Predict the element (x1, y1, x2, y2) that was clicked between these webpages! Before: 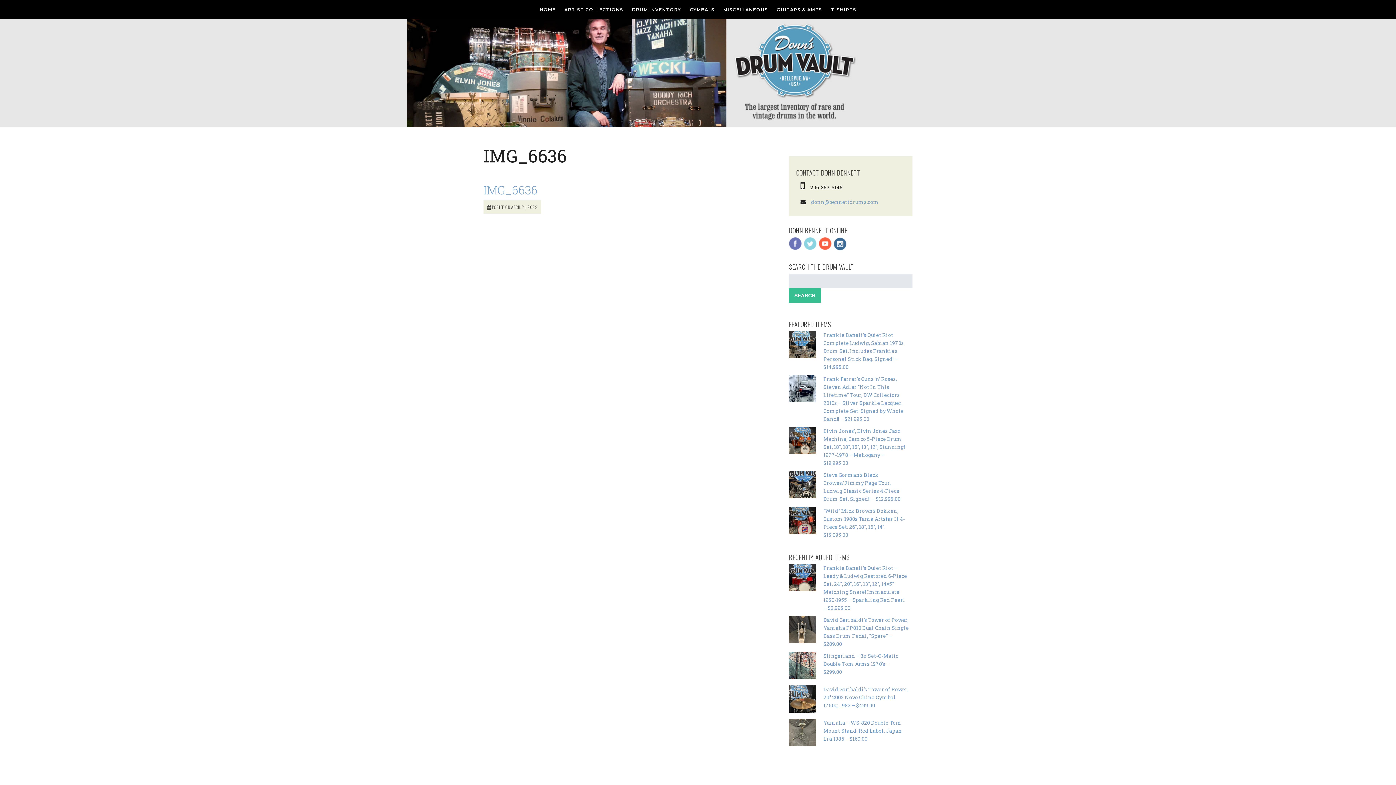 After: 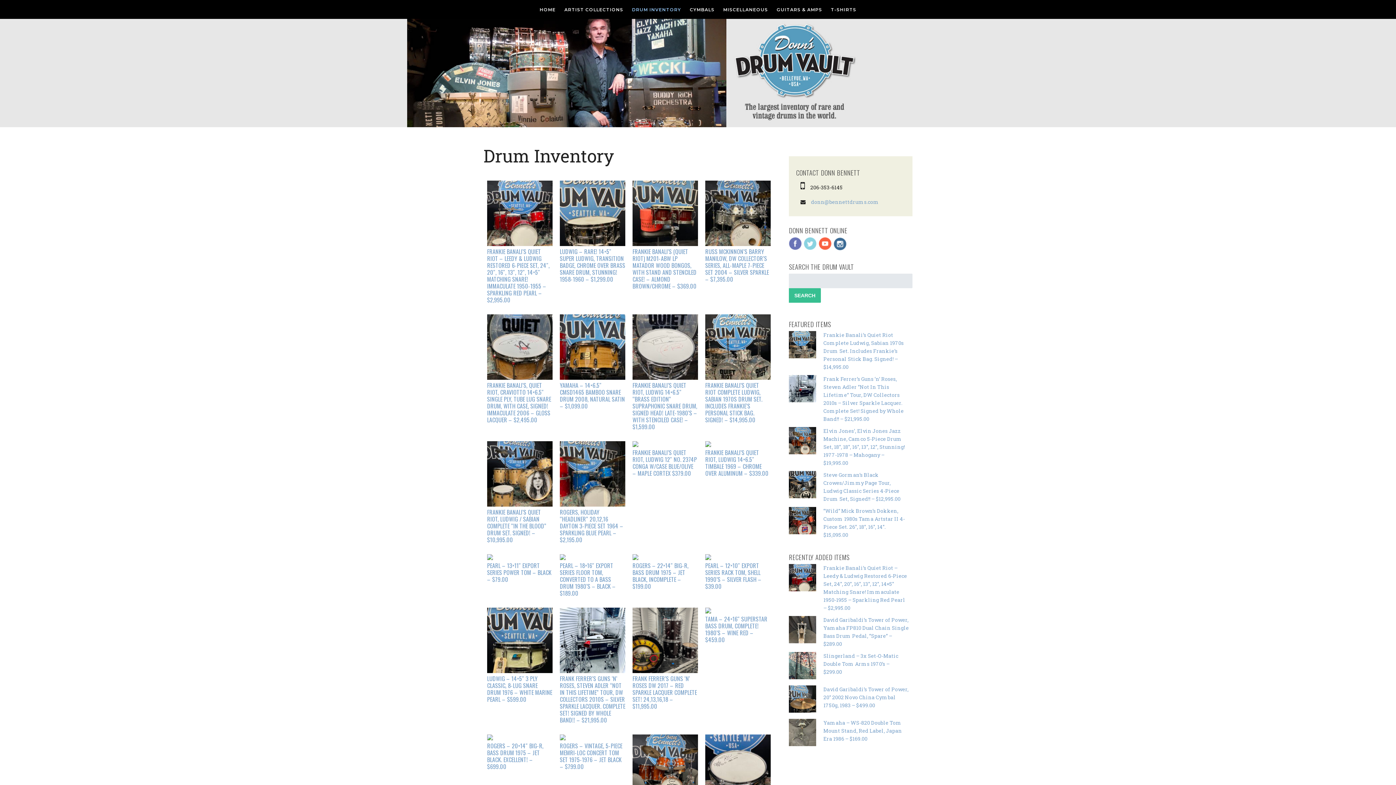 Action: bbox: (628, 6, 684, 12) label: DRUM INVENTORY